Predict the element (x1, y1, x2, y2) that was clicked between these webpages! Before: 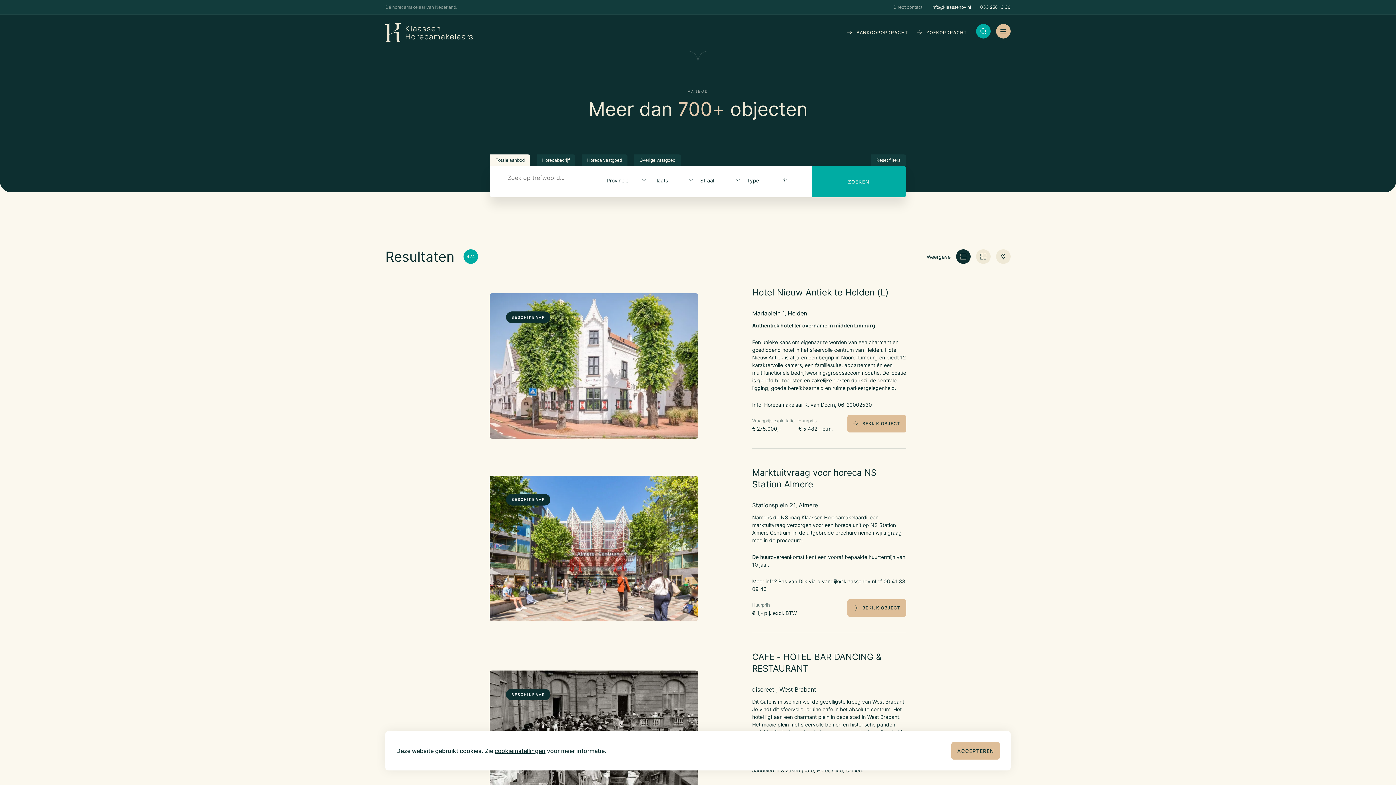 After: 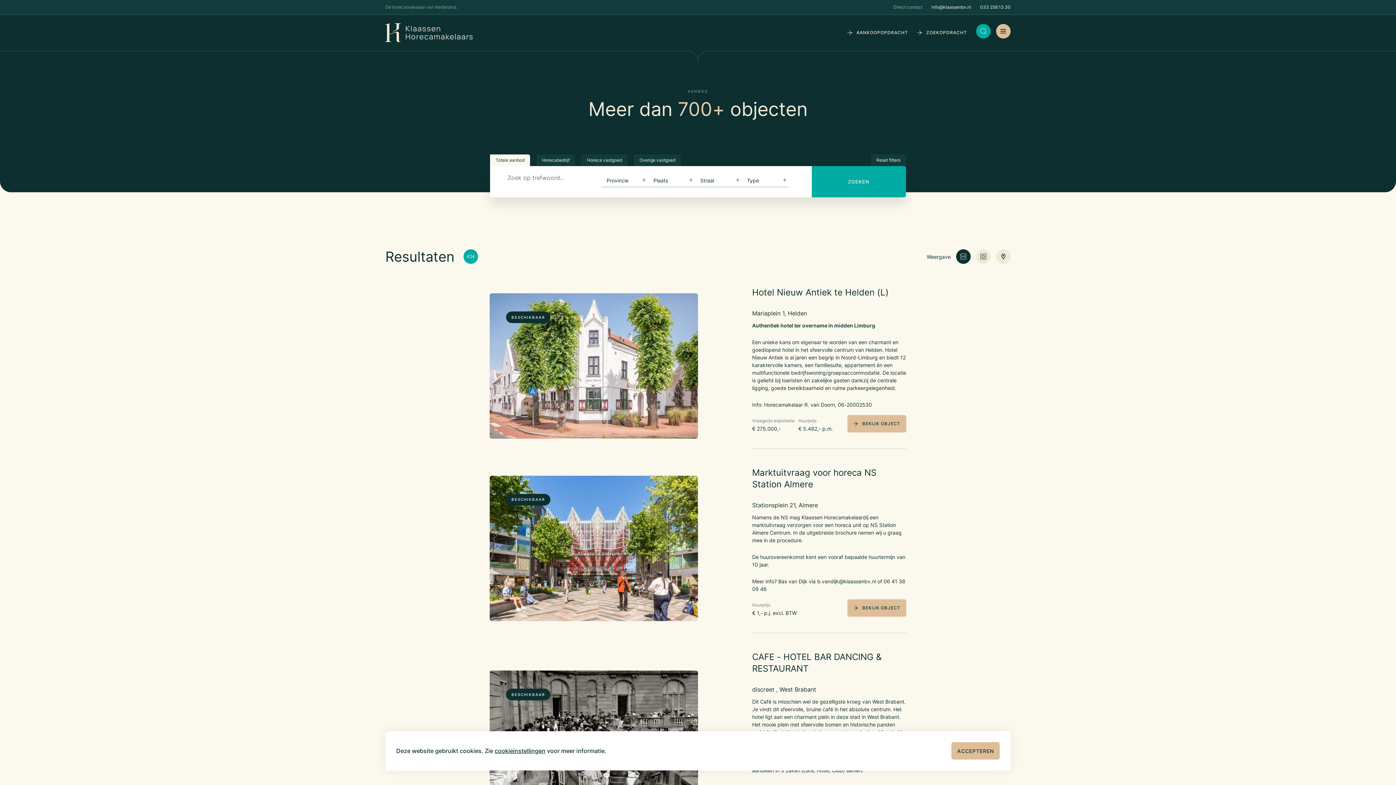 Action: label: Direct contact bbox: (893, 4, 922, 9)